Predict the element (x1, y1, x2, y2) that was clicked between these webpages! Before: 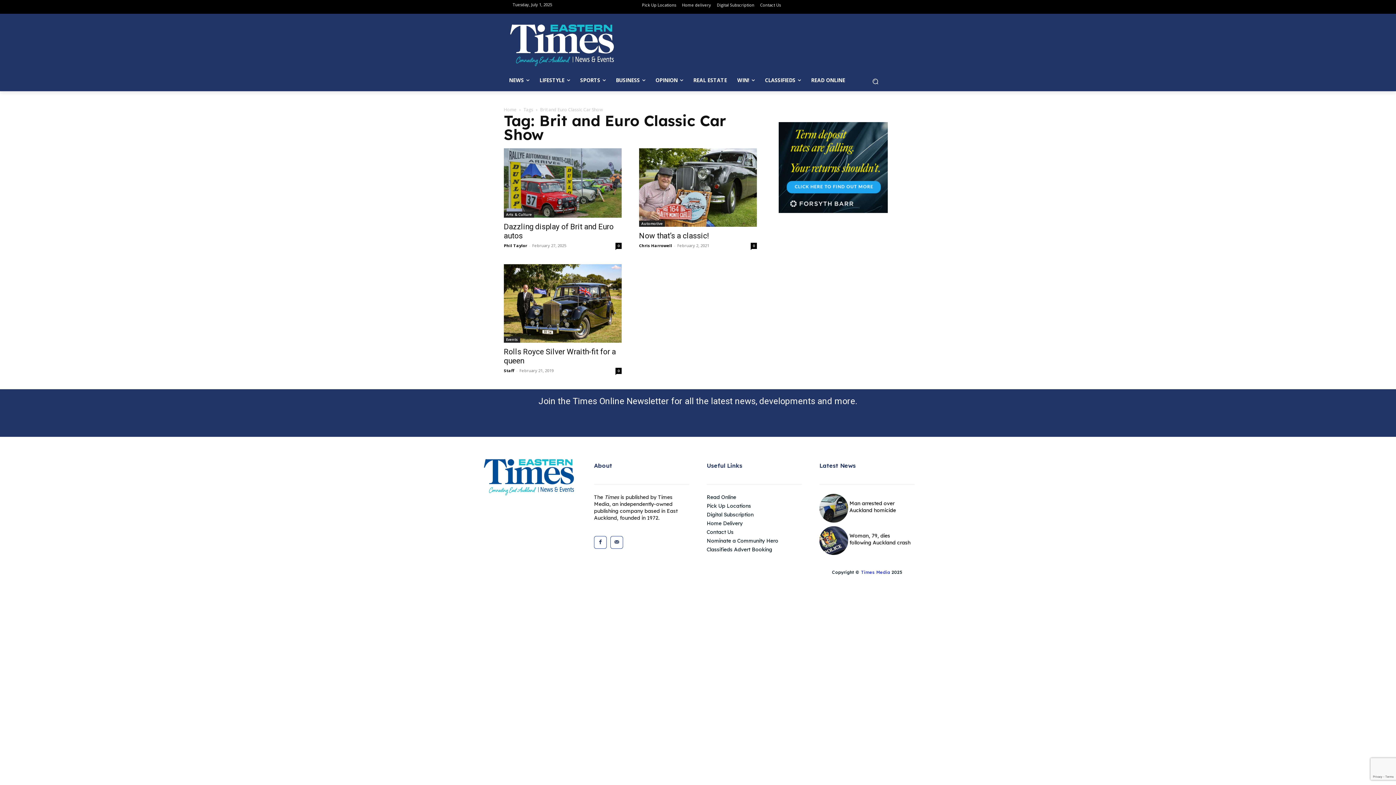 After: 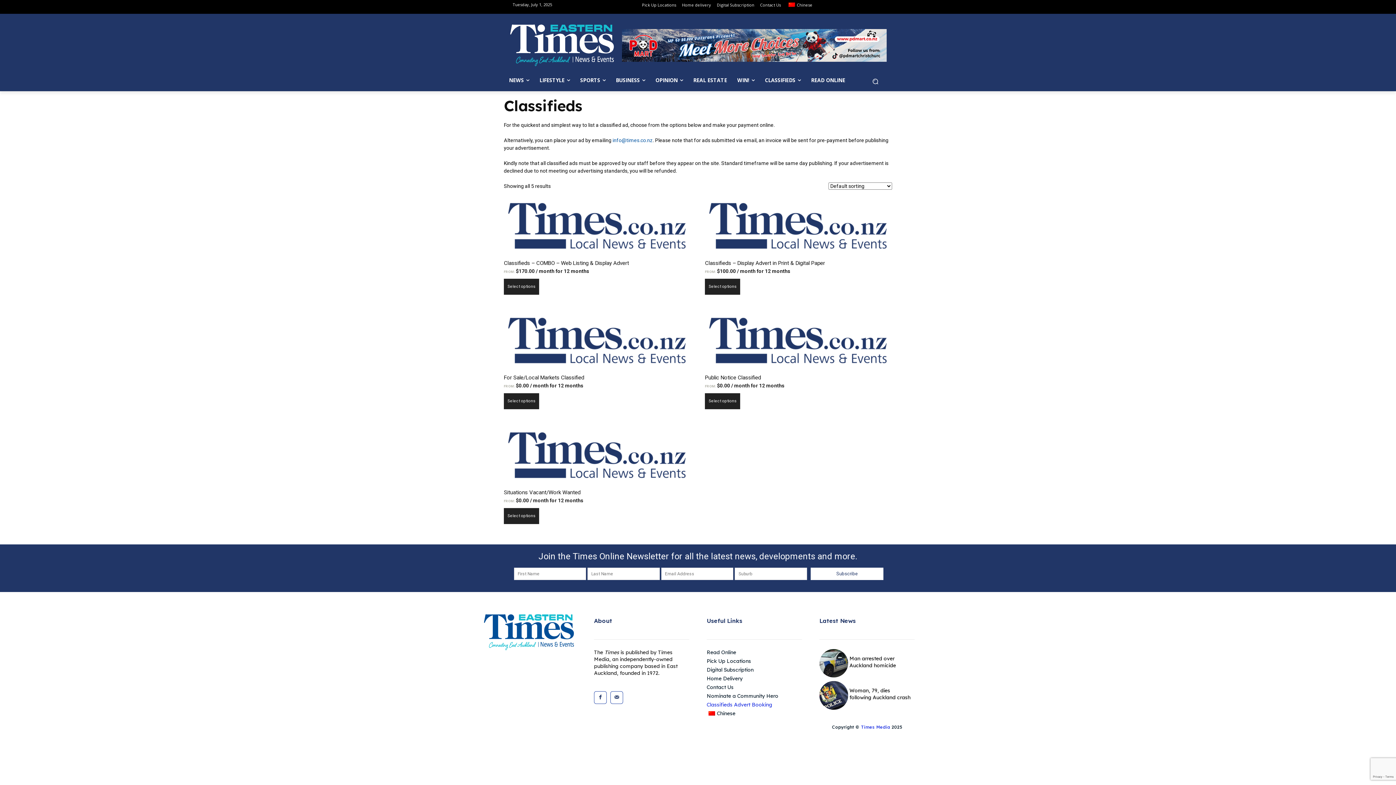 Action: label: Classifieds Advert Booking bbox: (706, 546, 802, 553)